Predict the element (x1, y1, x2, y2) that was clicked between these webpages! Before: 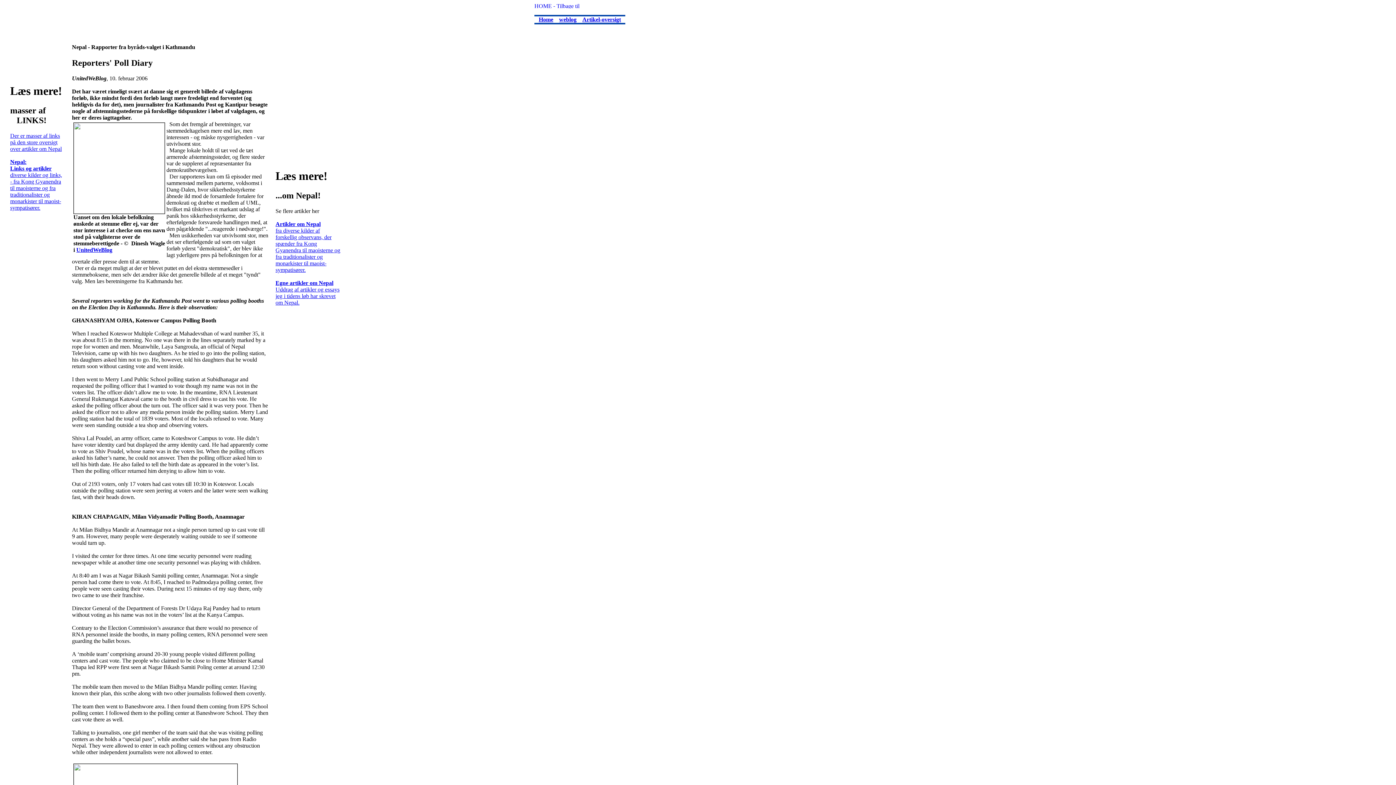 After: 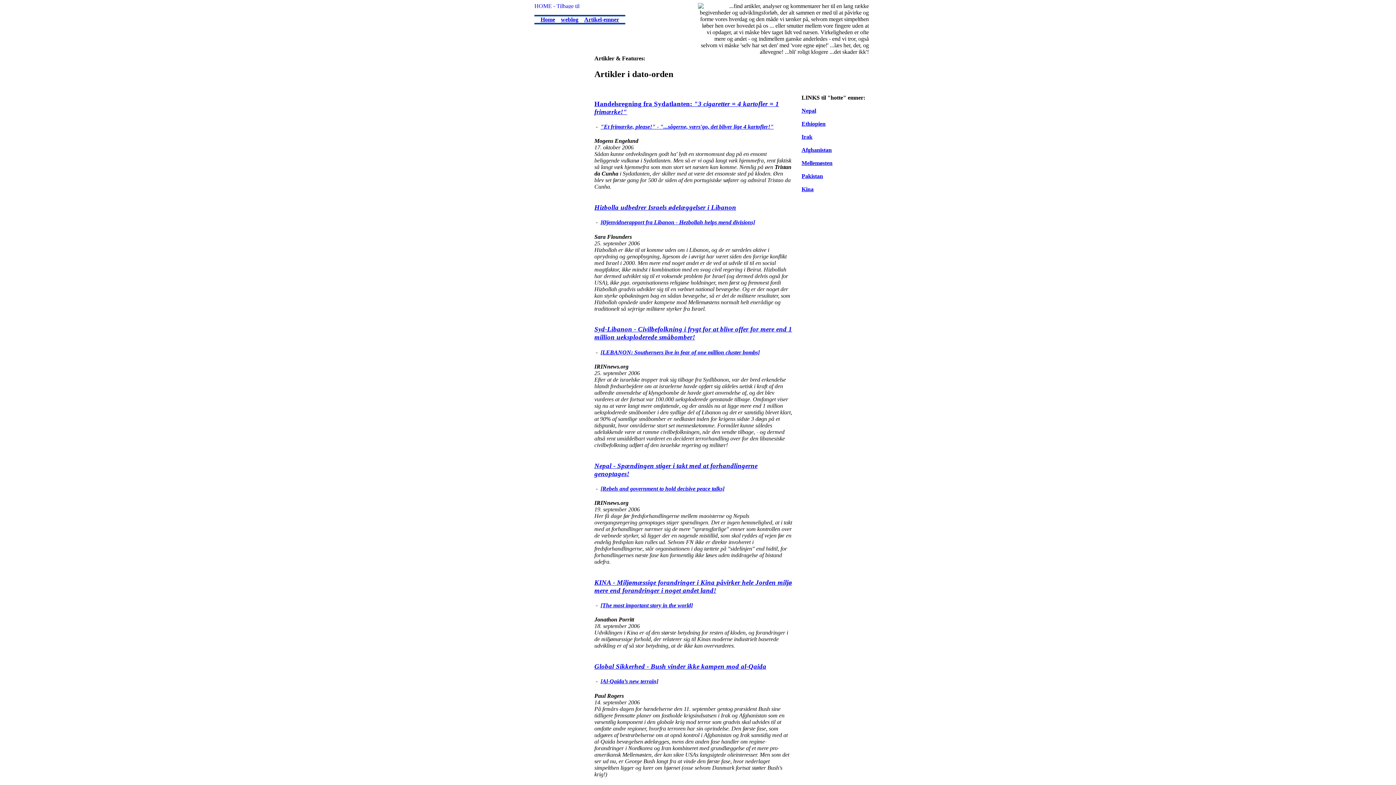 Action: label: Artikel-oversigt bbox: (582, 16, 621, 22)